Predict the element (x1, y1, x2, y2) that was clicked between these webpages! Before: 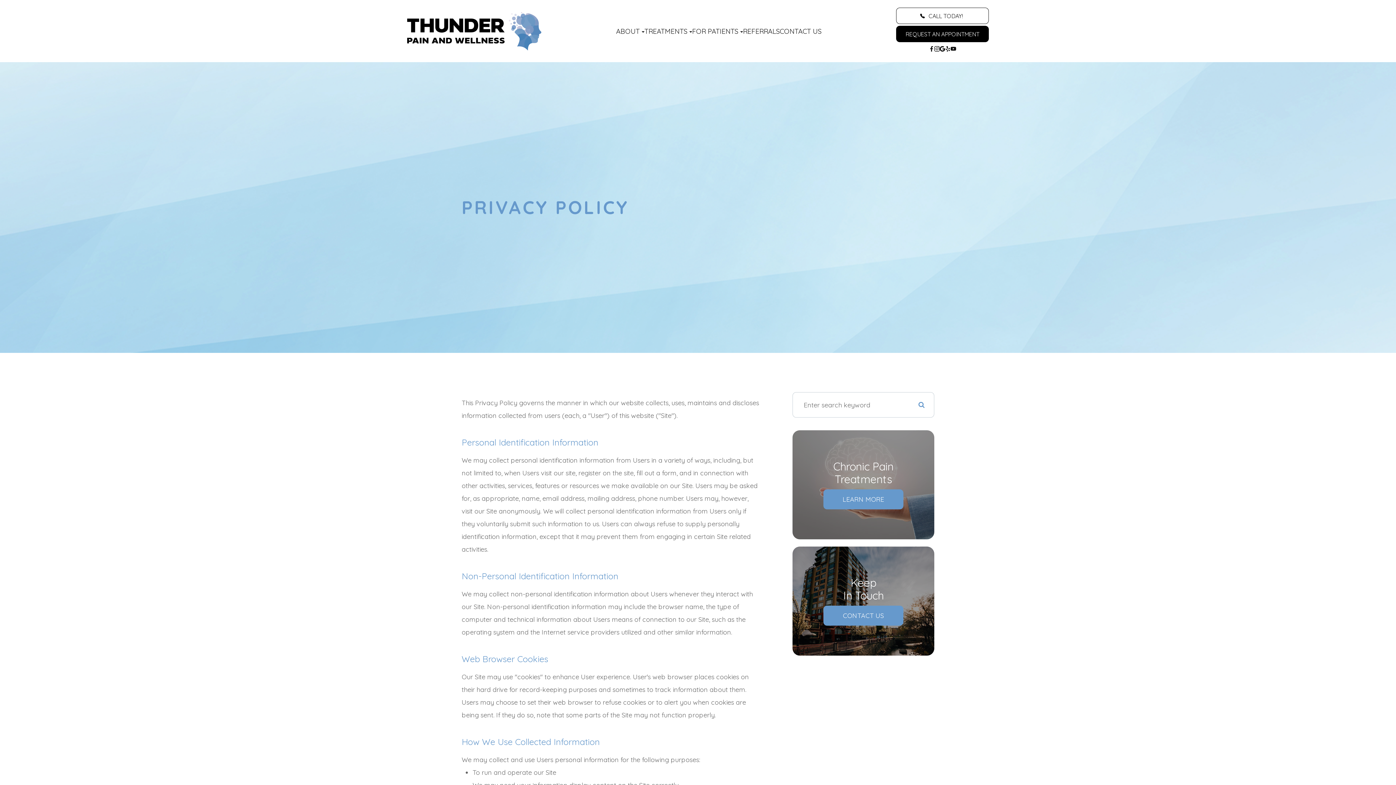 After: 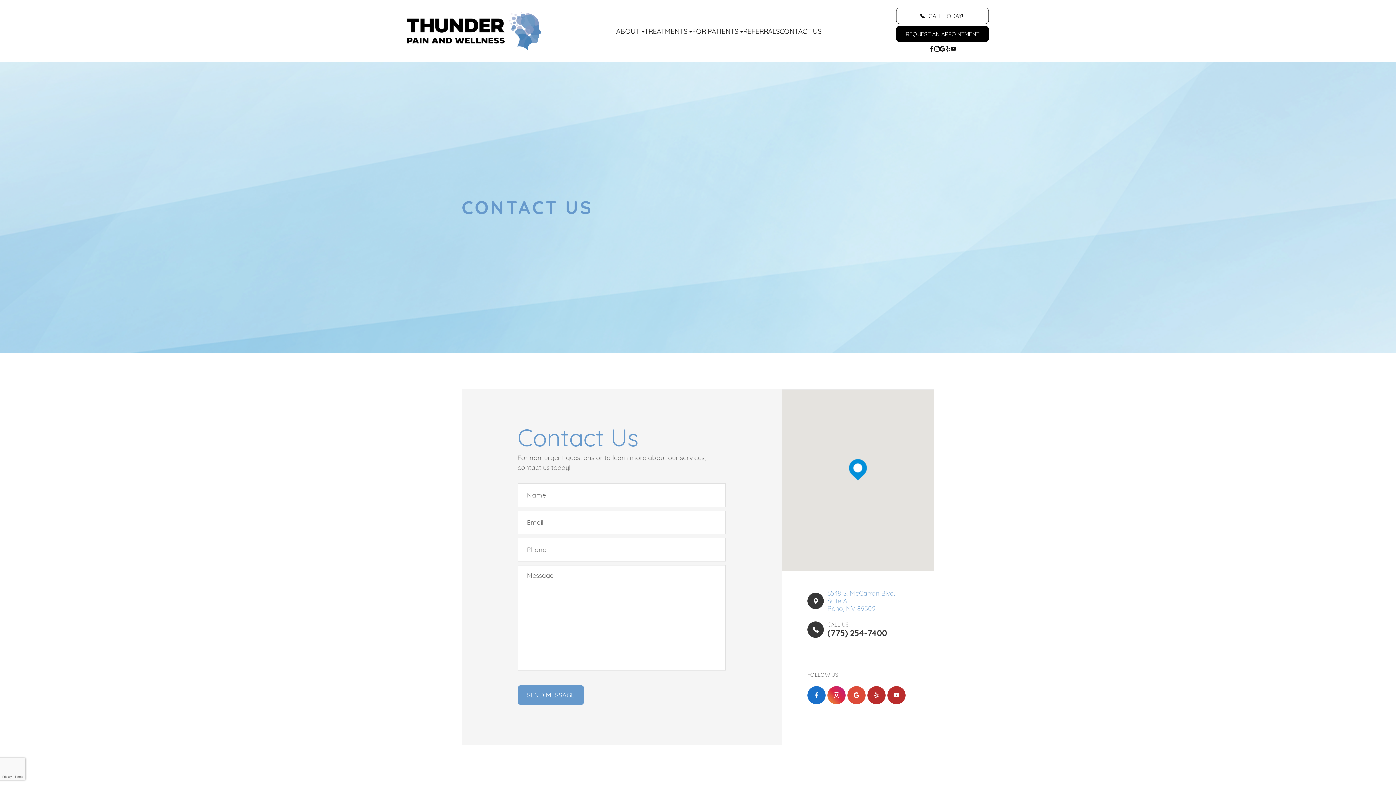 Action: label: CONTACT US bbox: (779, 25, 821, 36)